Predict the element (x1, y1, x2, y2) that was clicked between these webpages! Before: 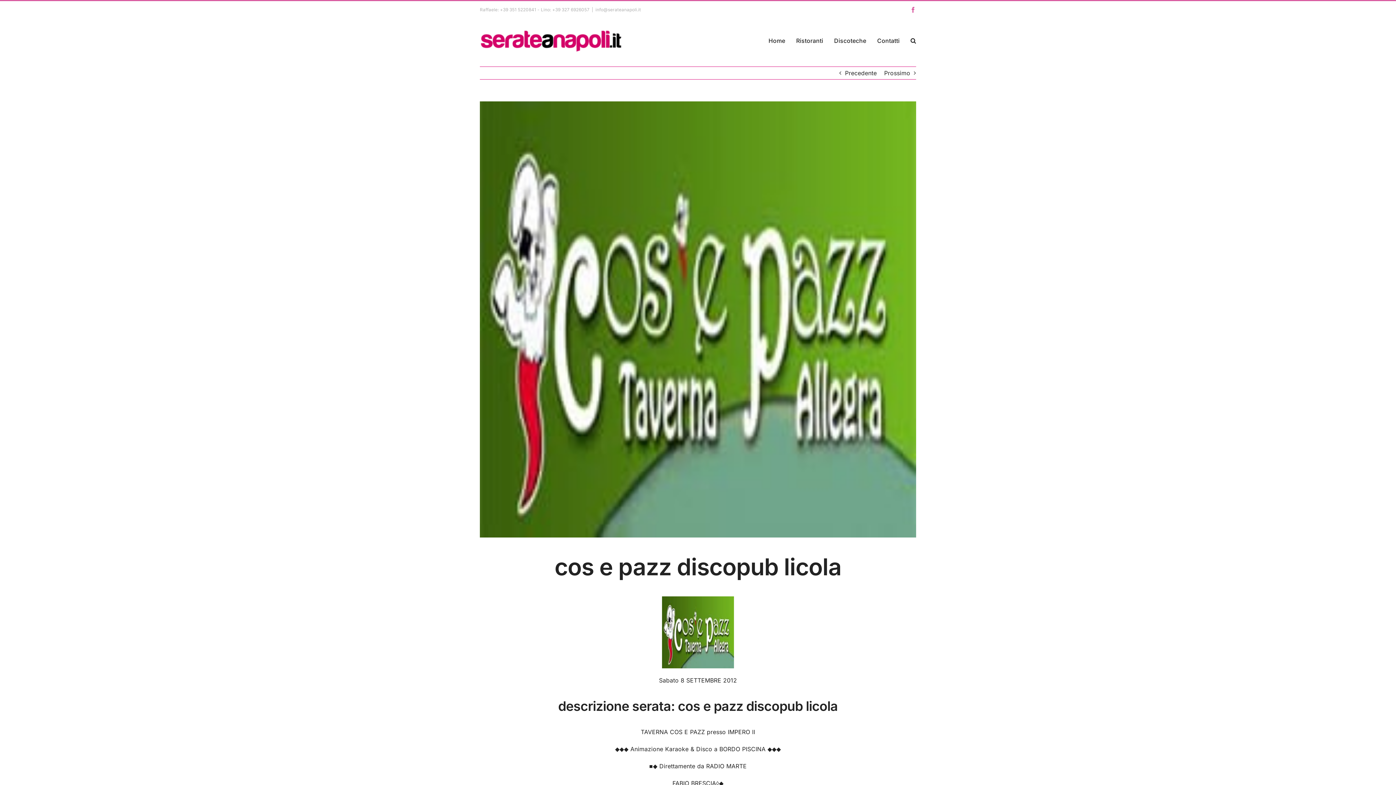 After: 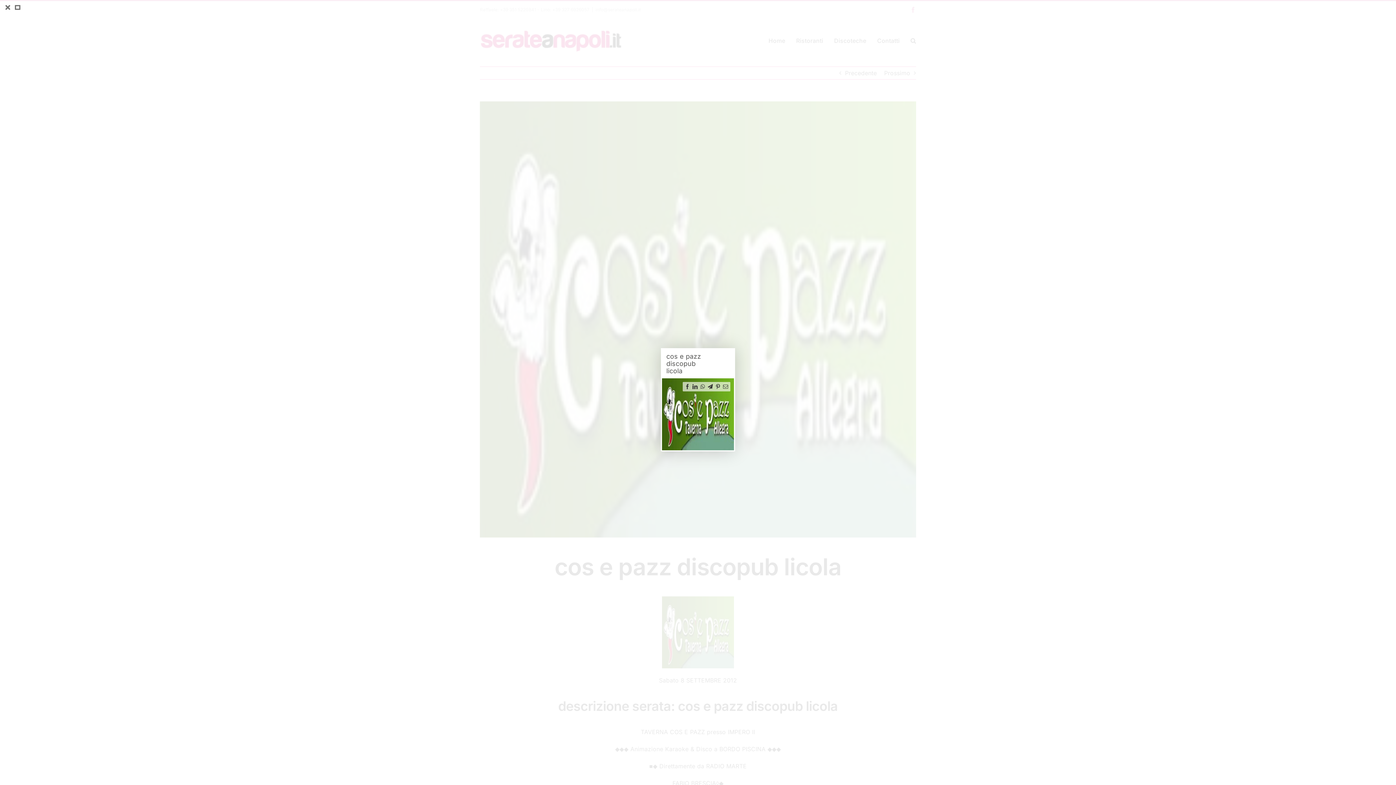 Action: bbox: (480, 101, 916, 537) label: cos e pazz discopub licola